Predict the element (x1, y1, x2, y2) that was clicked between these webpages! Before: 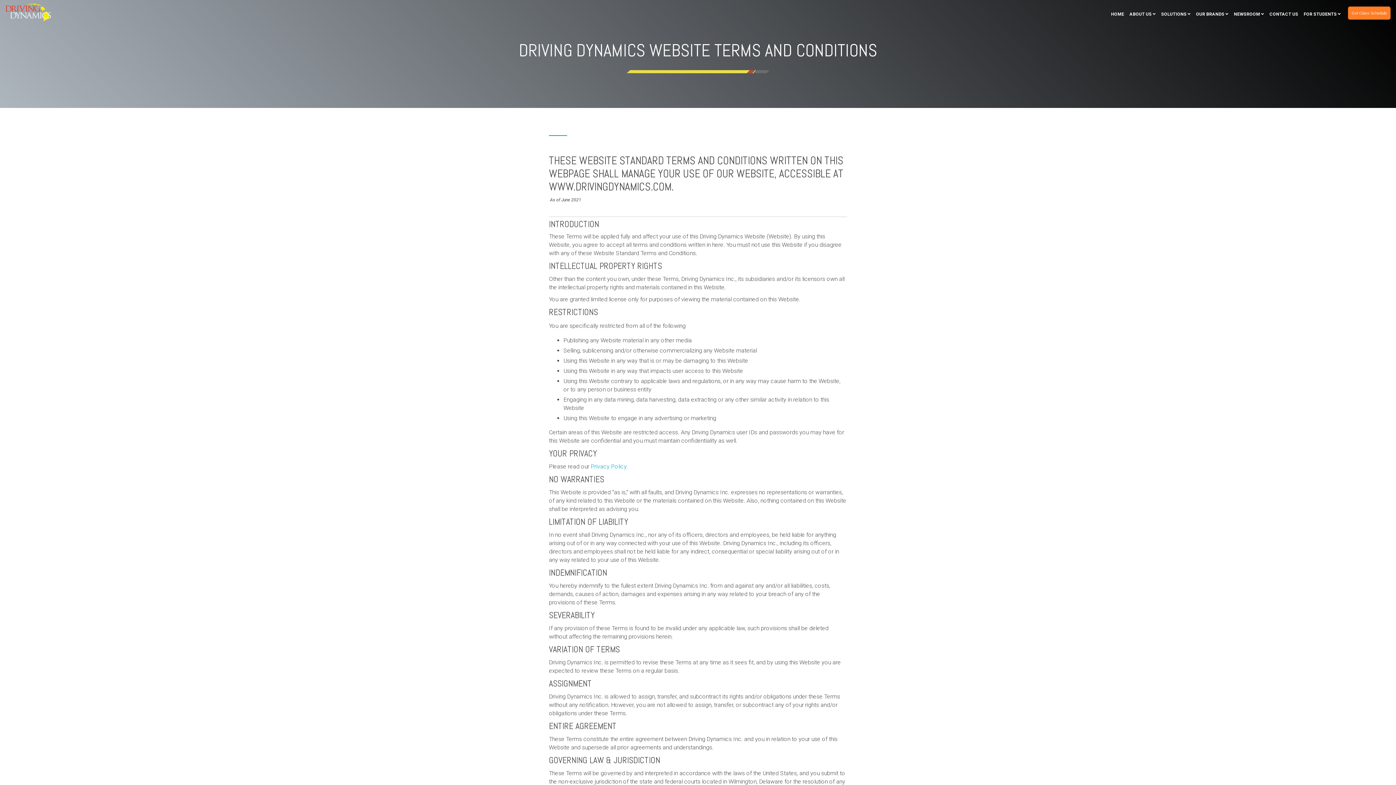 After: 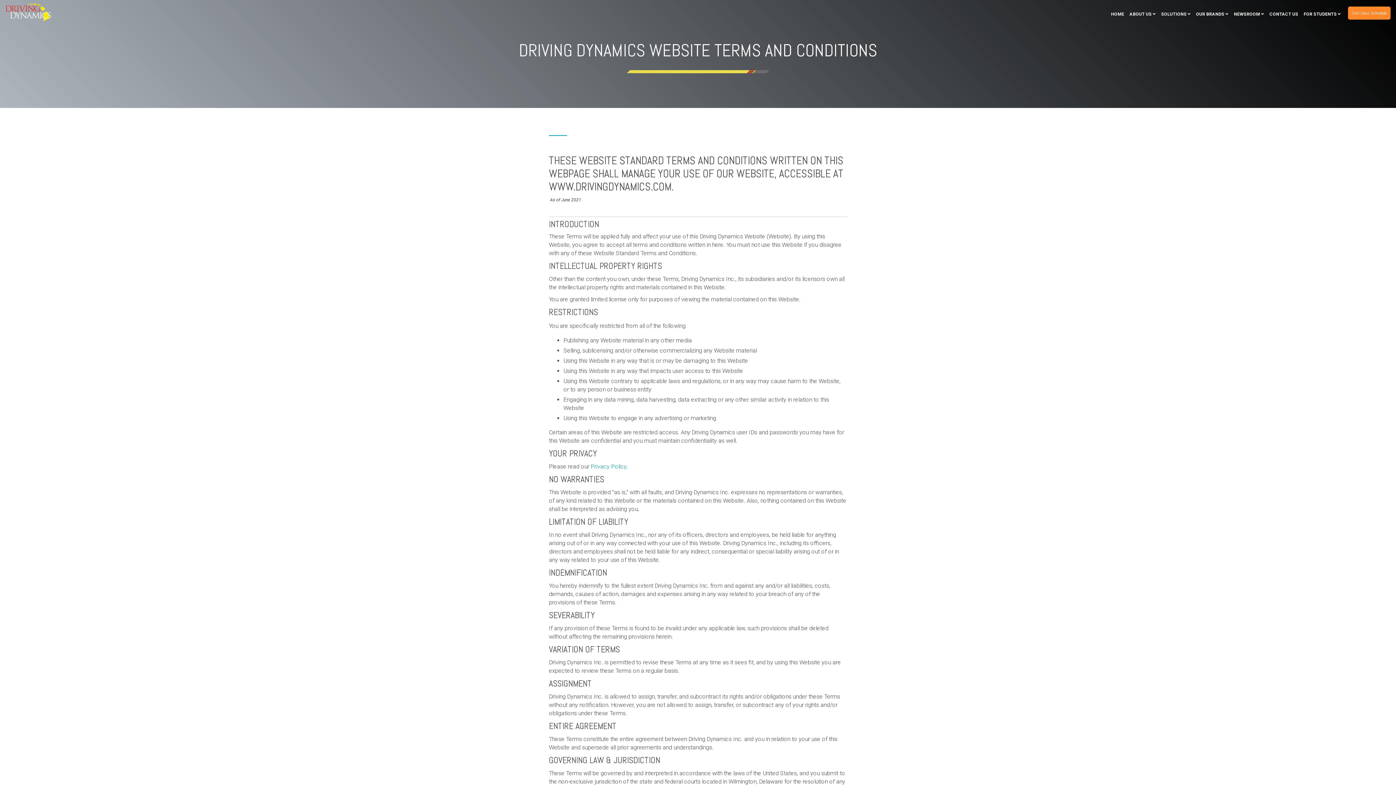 Action: label: Get Class Schedule bbox: (1348, 6, 1390, 19)